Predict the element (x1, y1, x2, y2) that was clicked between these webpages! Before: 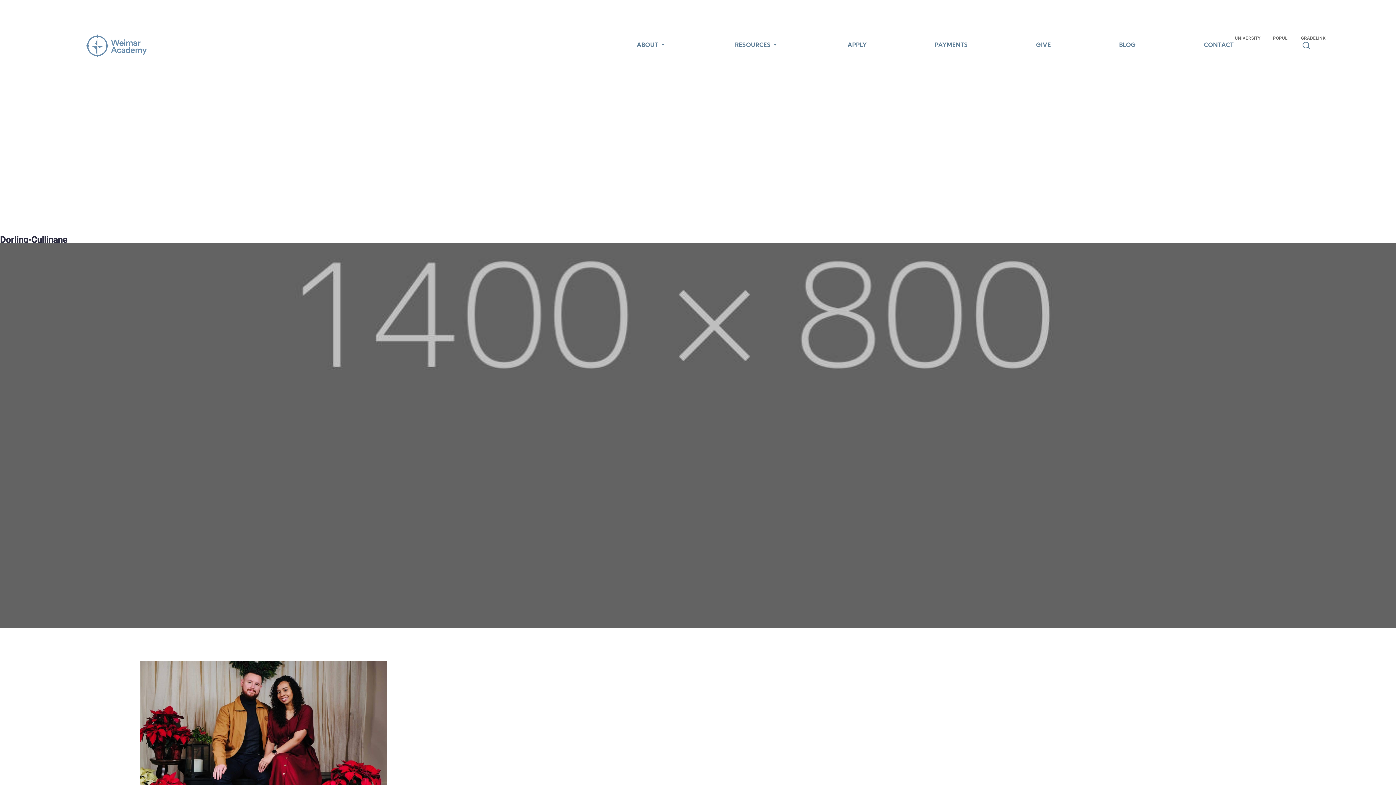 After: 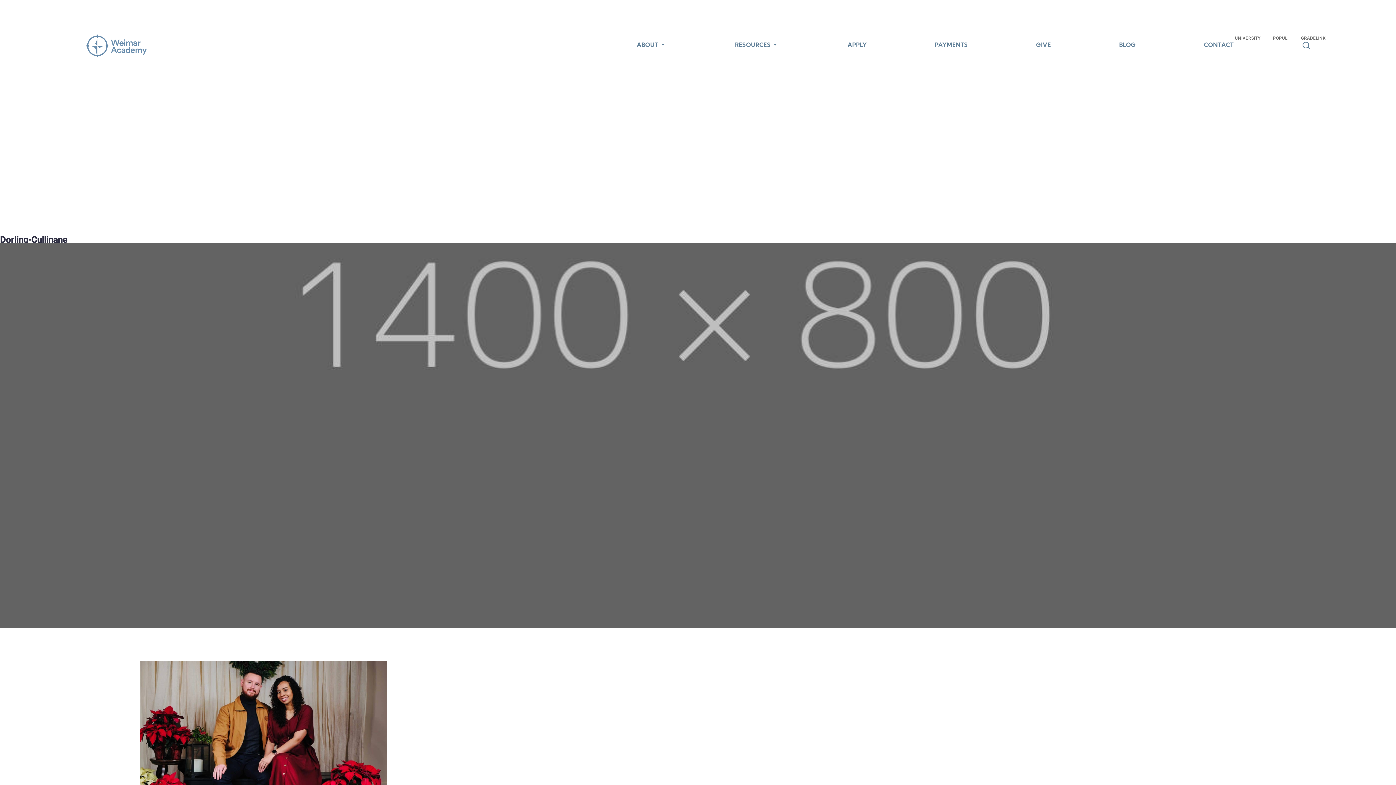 Action: bbox: (1273, 34, 1288, 41) label: POPULI